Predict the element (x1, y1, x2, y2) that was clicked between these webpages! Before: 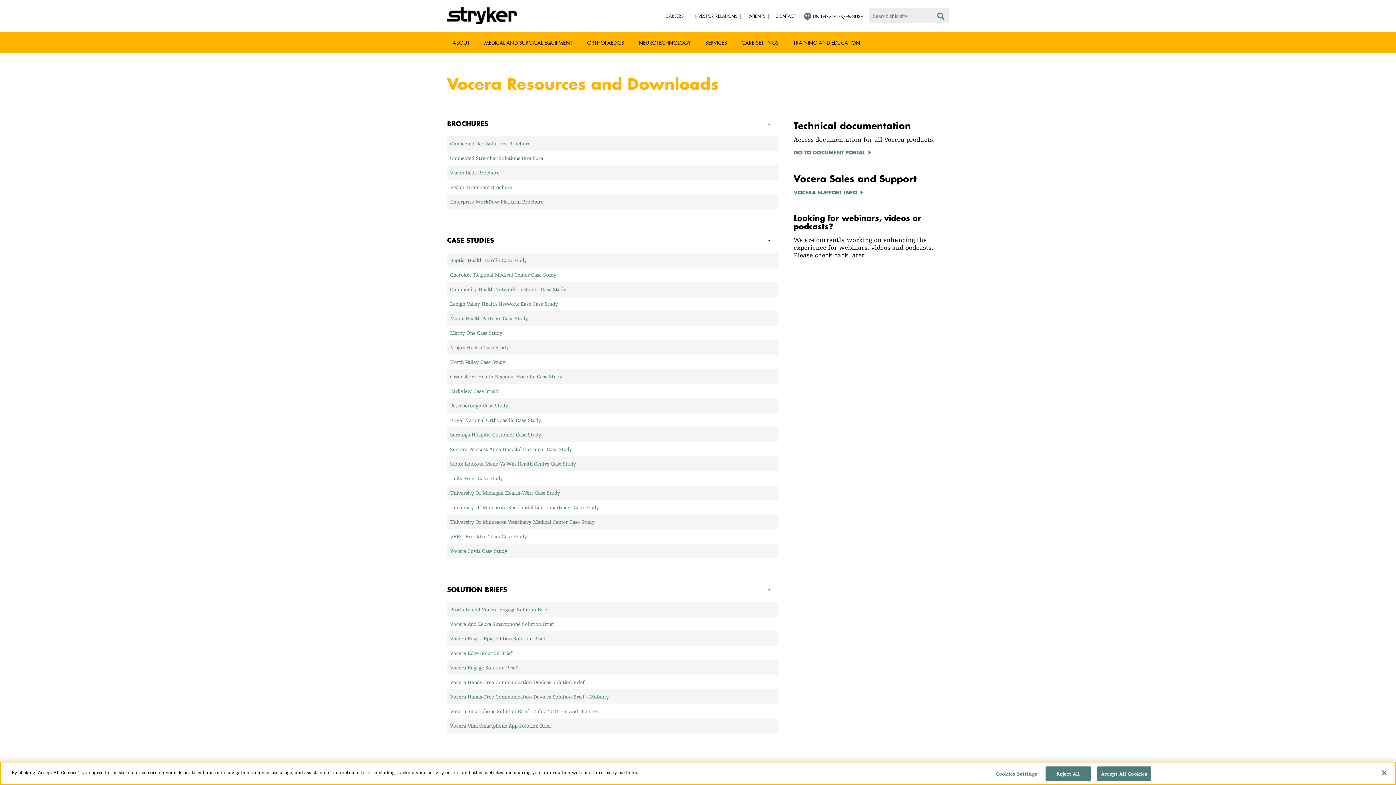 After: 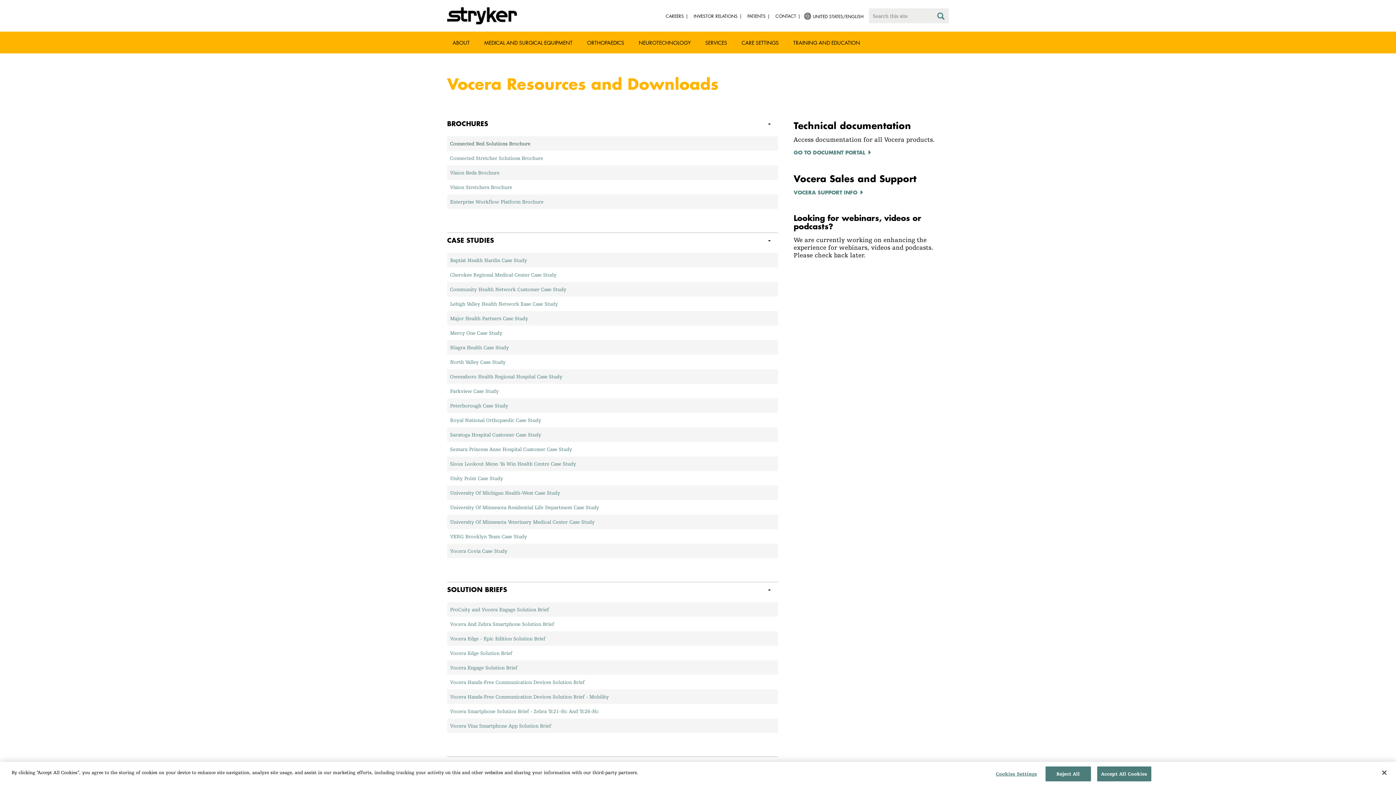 Action: bbox: (450, 140, 530, 146) label: Connected Bed Solutions Brochure